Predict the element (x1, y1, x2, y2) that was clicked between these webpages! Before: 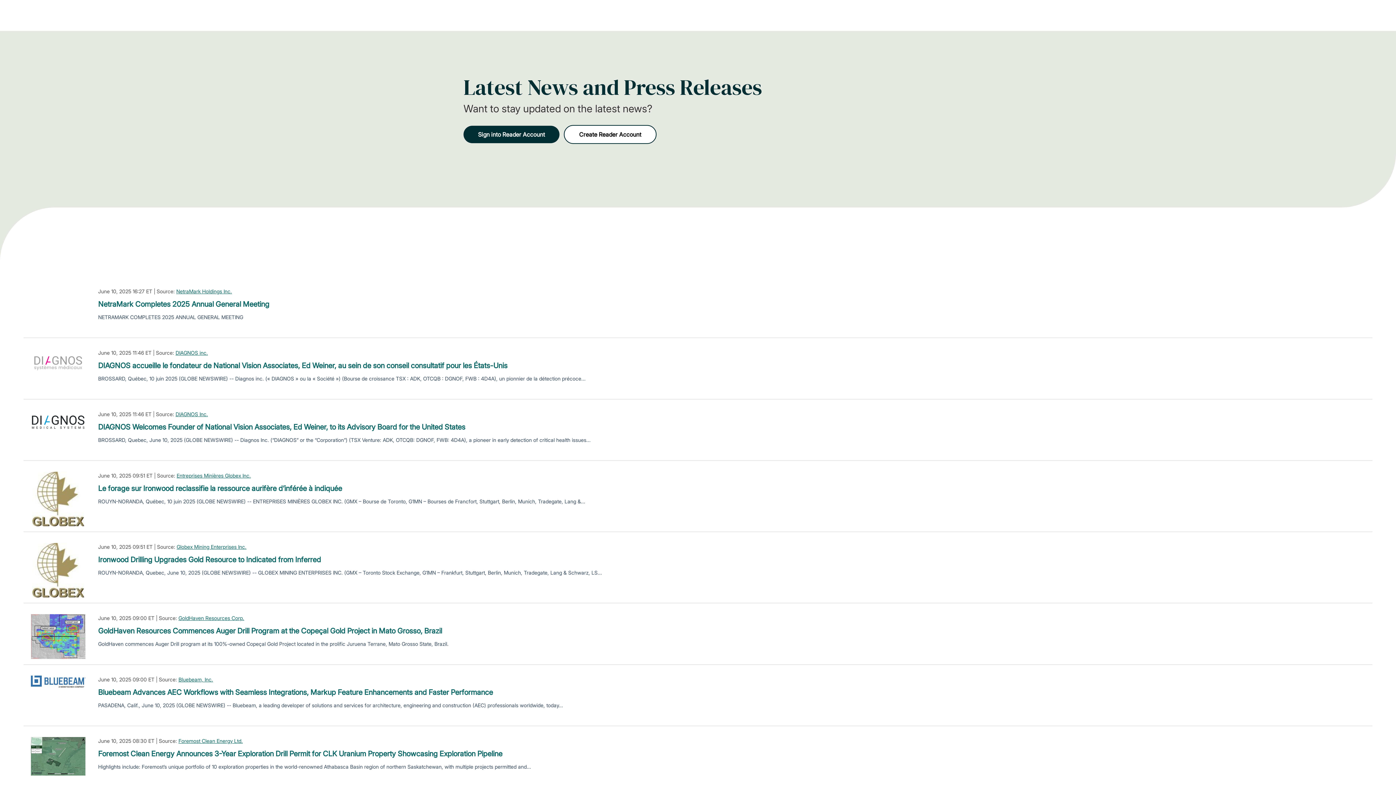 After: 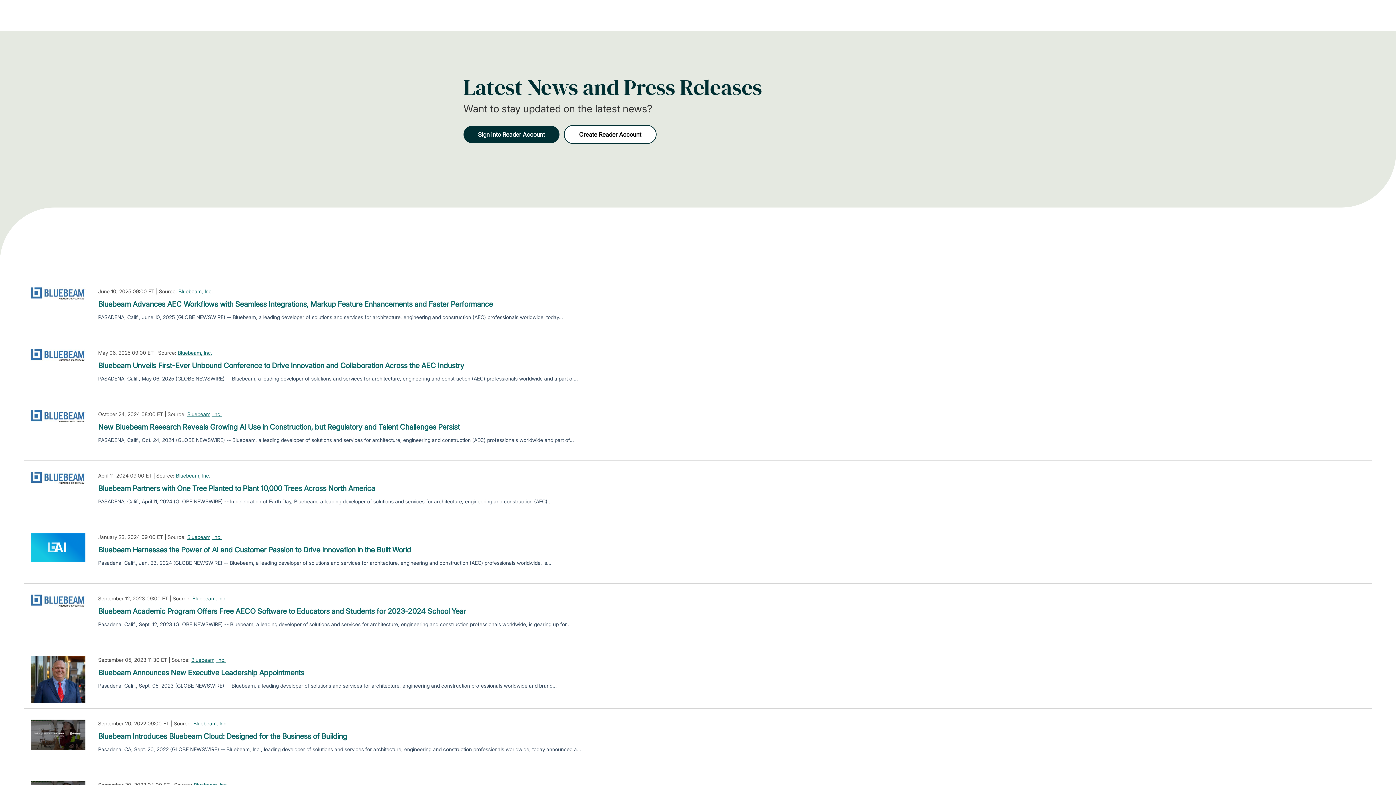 Action: label: Bluebeam, Inc. bbox: (178, 676, 213, 683)